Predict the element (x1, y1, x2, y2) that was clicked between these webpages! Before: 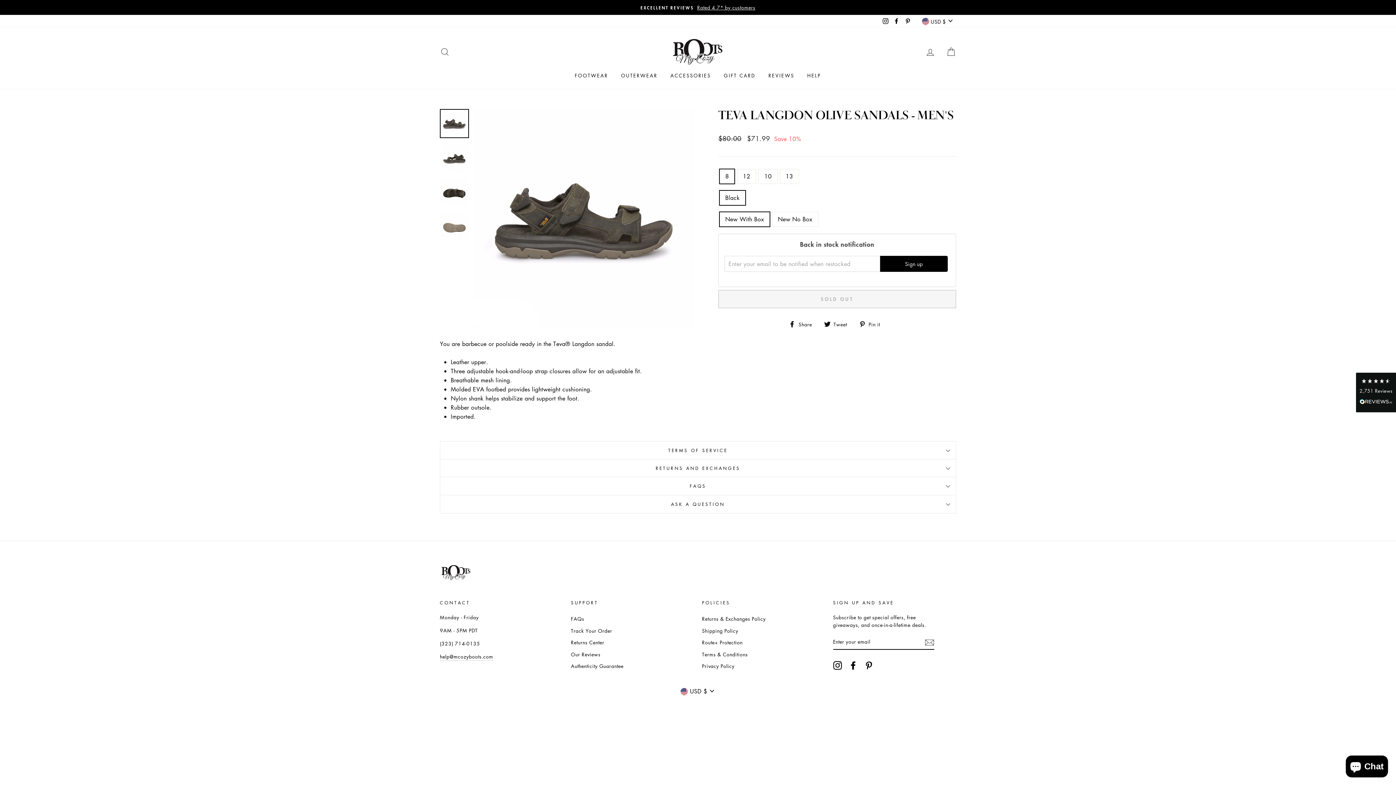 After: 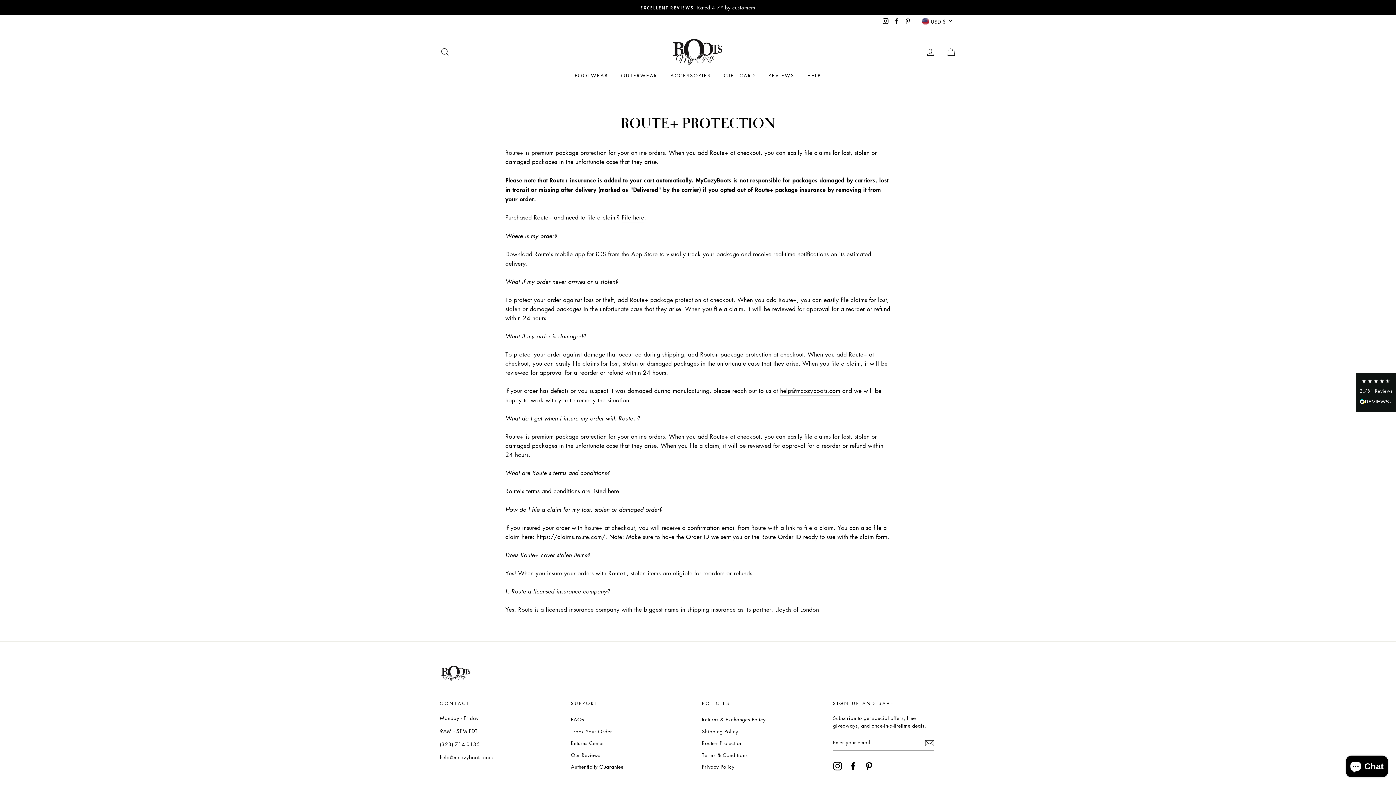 Action: bbox: (702, 637, 742, 648) label: Route+ Protection